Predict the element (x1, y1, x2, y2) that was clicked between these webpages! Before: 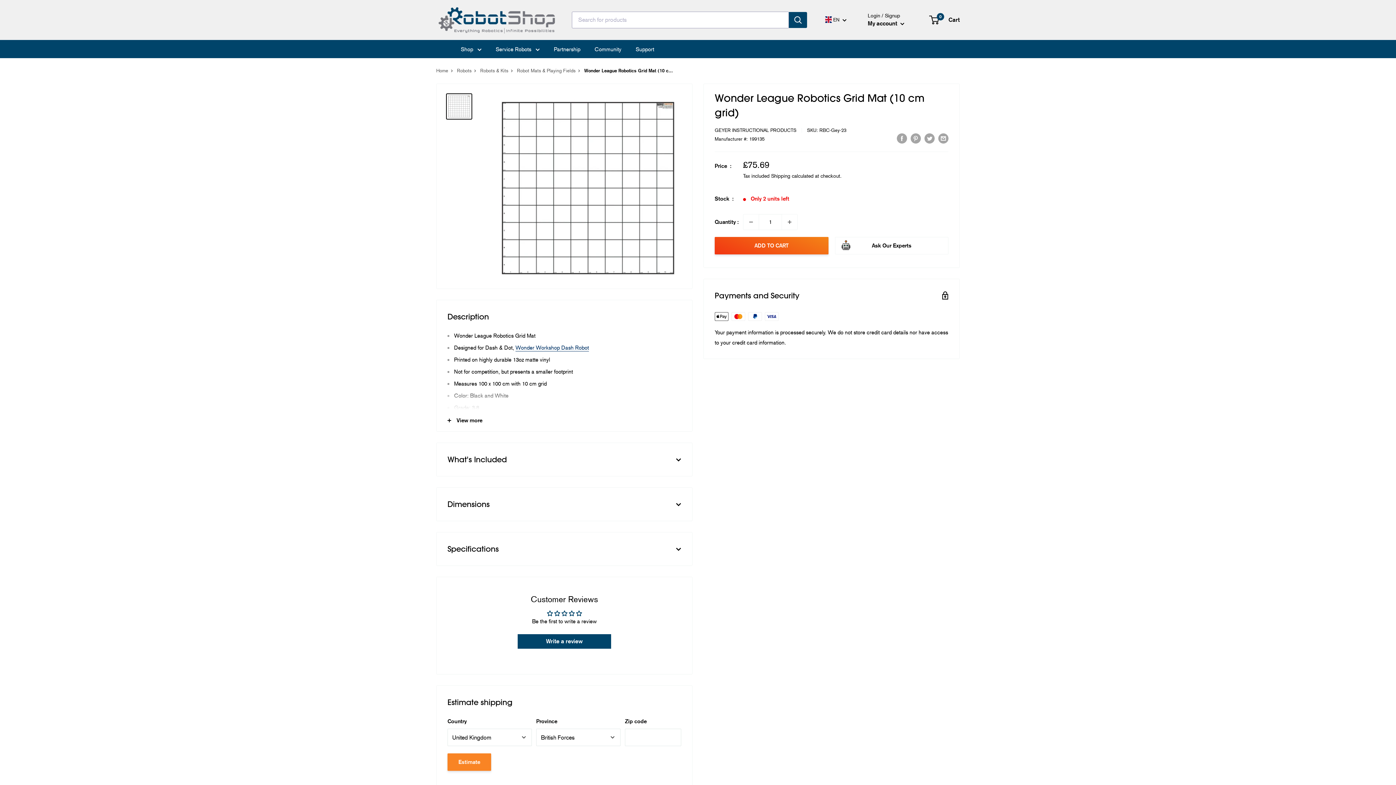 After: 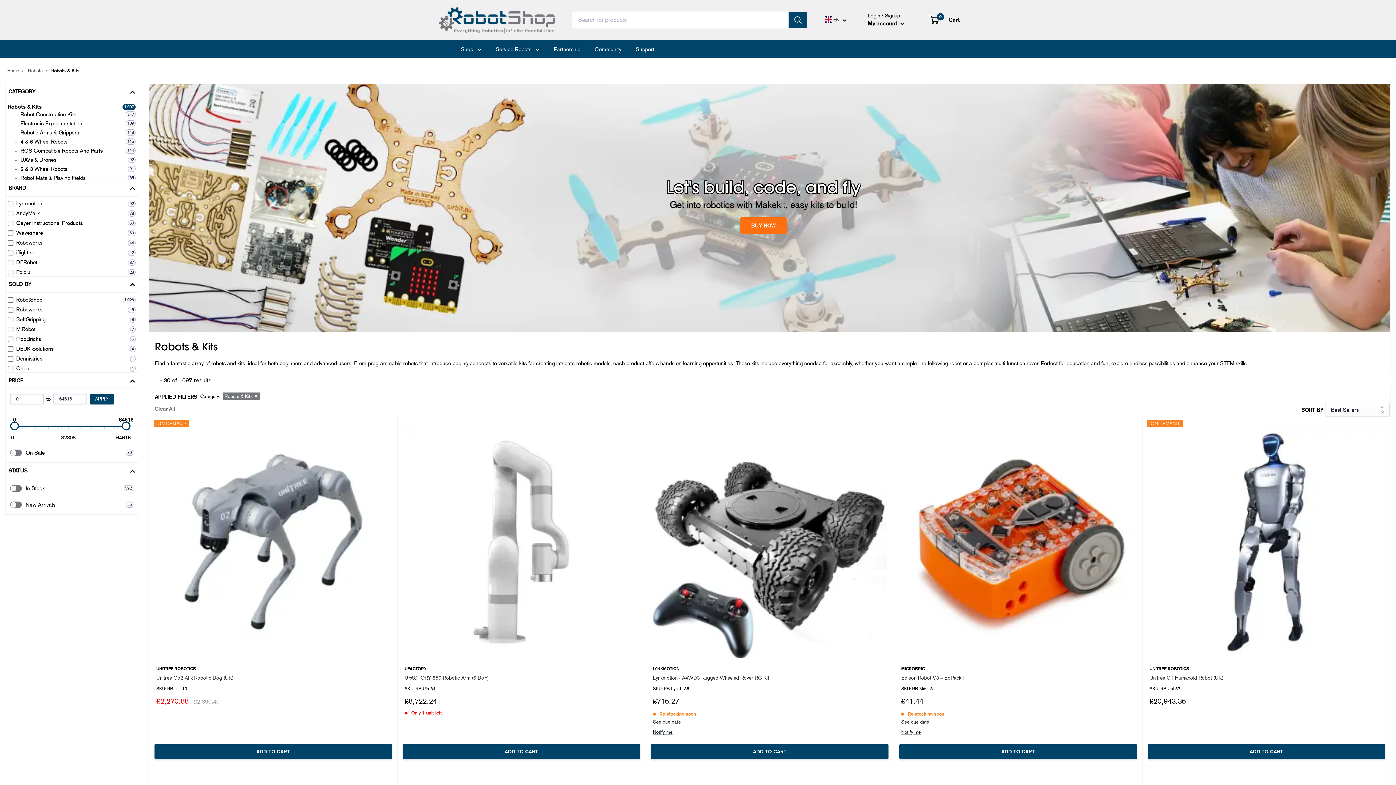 Action: label: Robots & Kits bbox: (480, 67, 508, 73)